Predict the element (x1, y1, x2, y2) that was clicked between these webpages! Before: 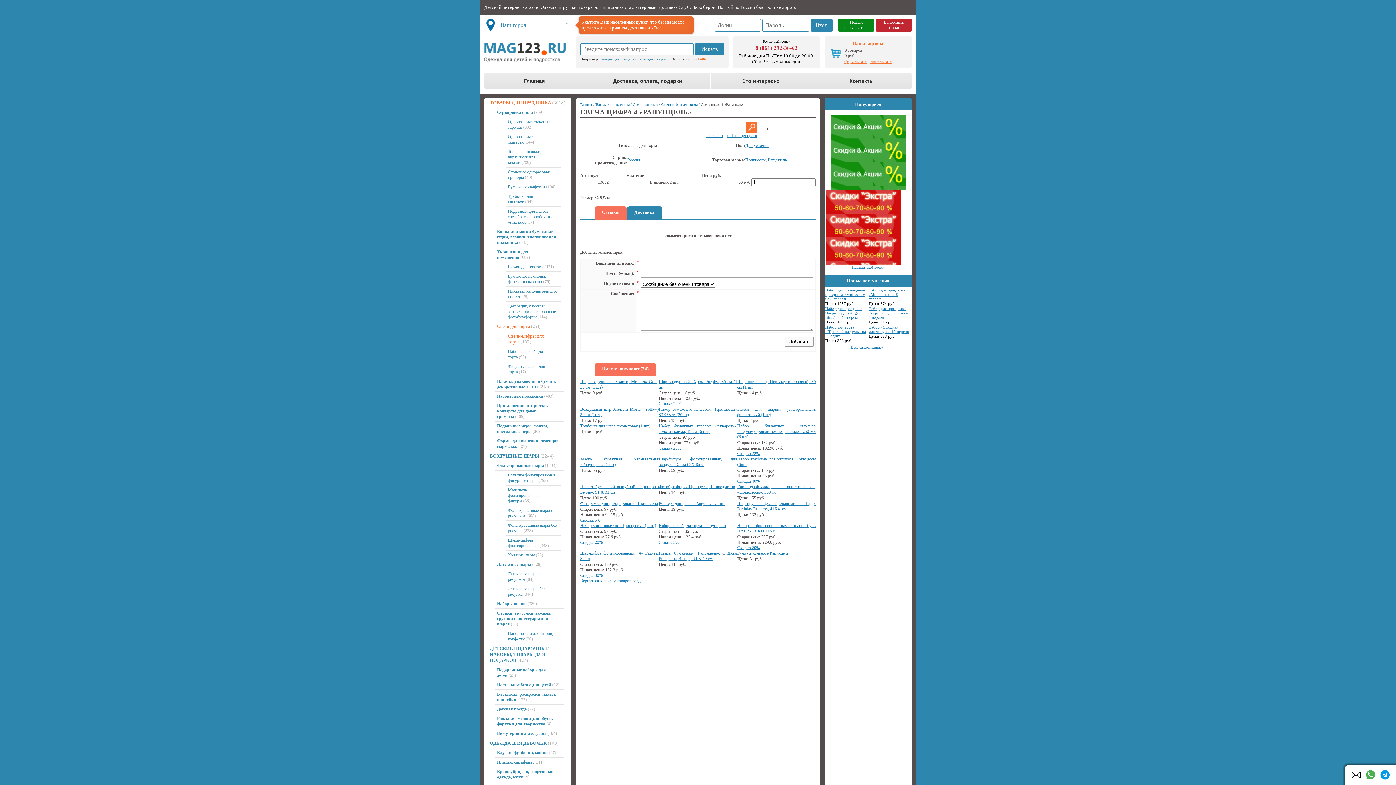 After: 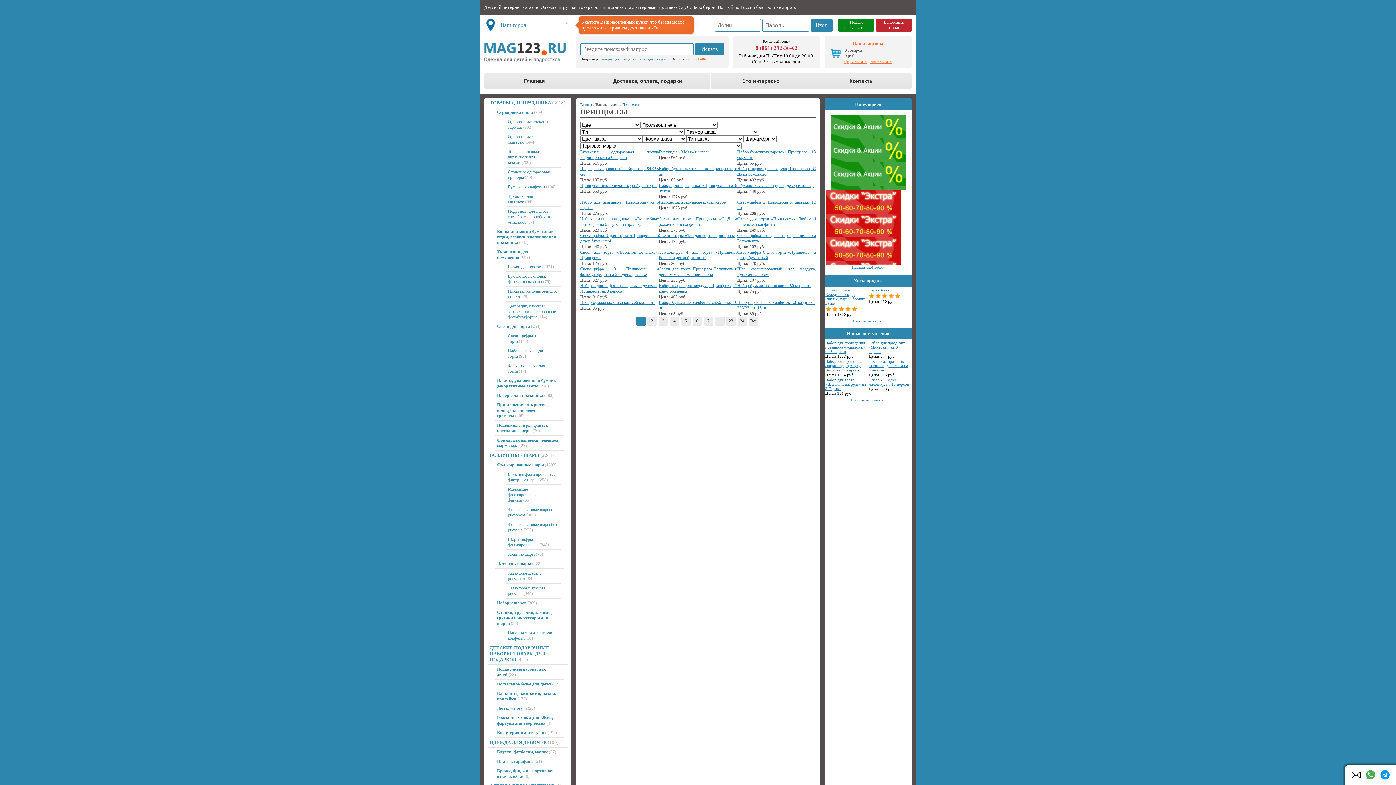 Action: label: Принцессы bbox: (745, 157, 765, 162)